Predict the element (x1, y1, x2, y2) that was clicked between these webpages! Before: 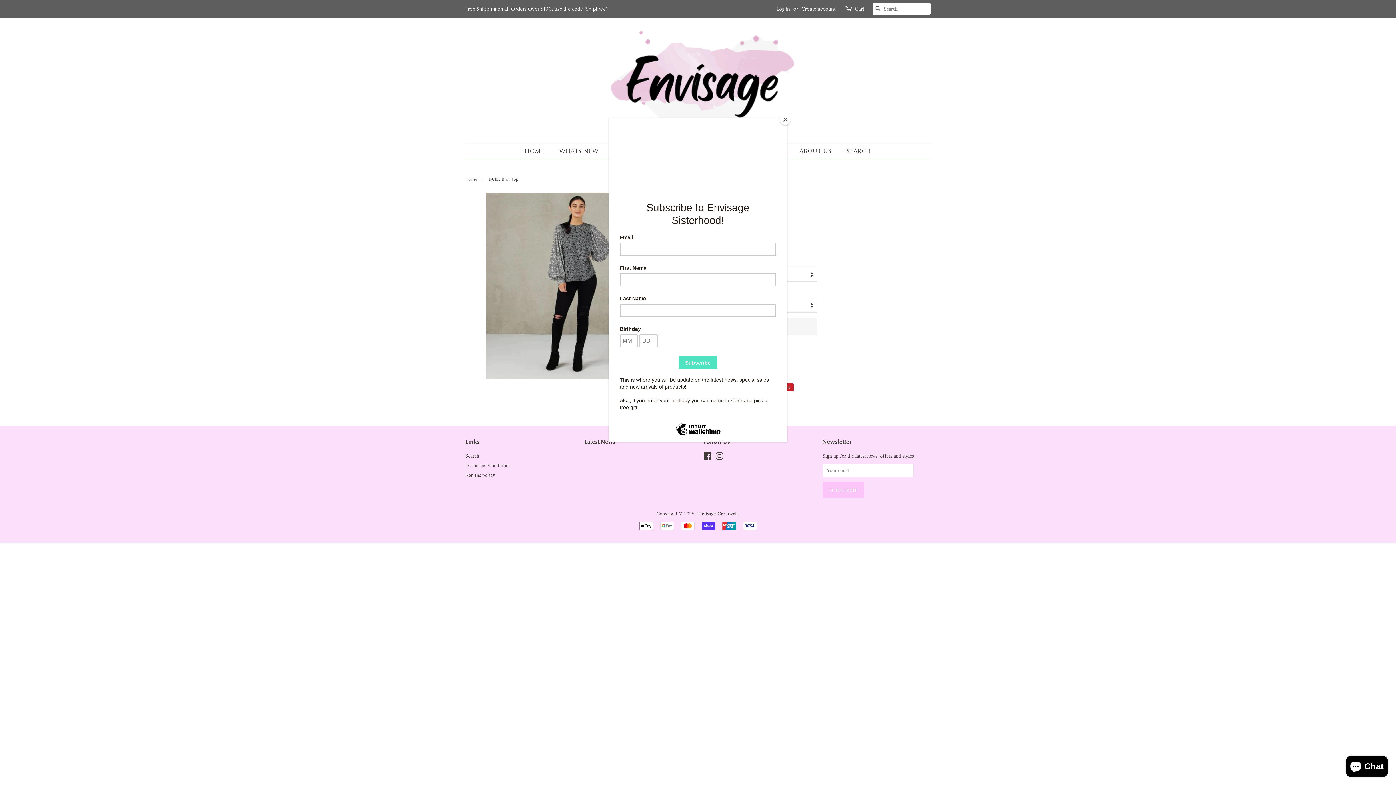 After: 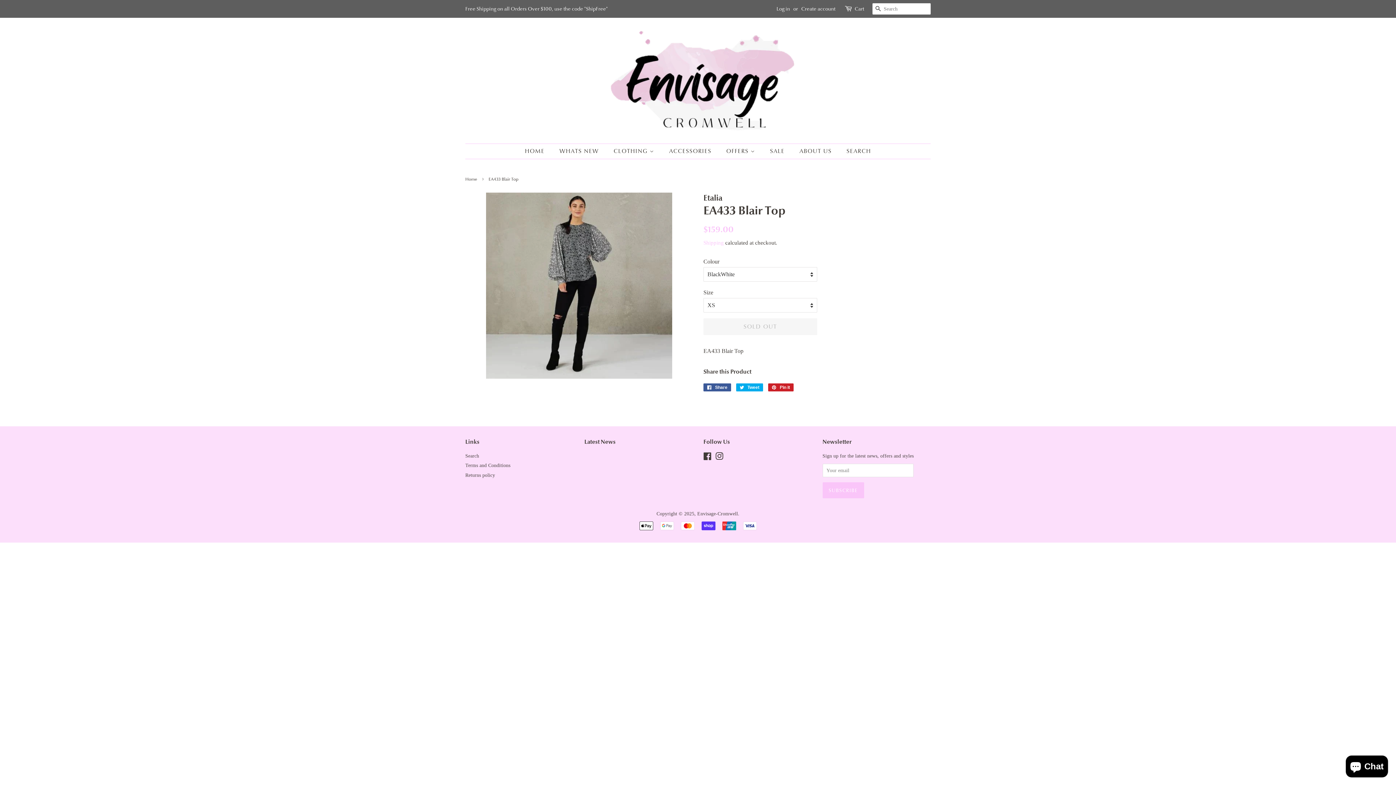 Action: bbox: (780, 114, 790, 125) label: Close